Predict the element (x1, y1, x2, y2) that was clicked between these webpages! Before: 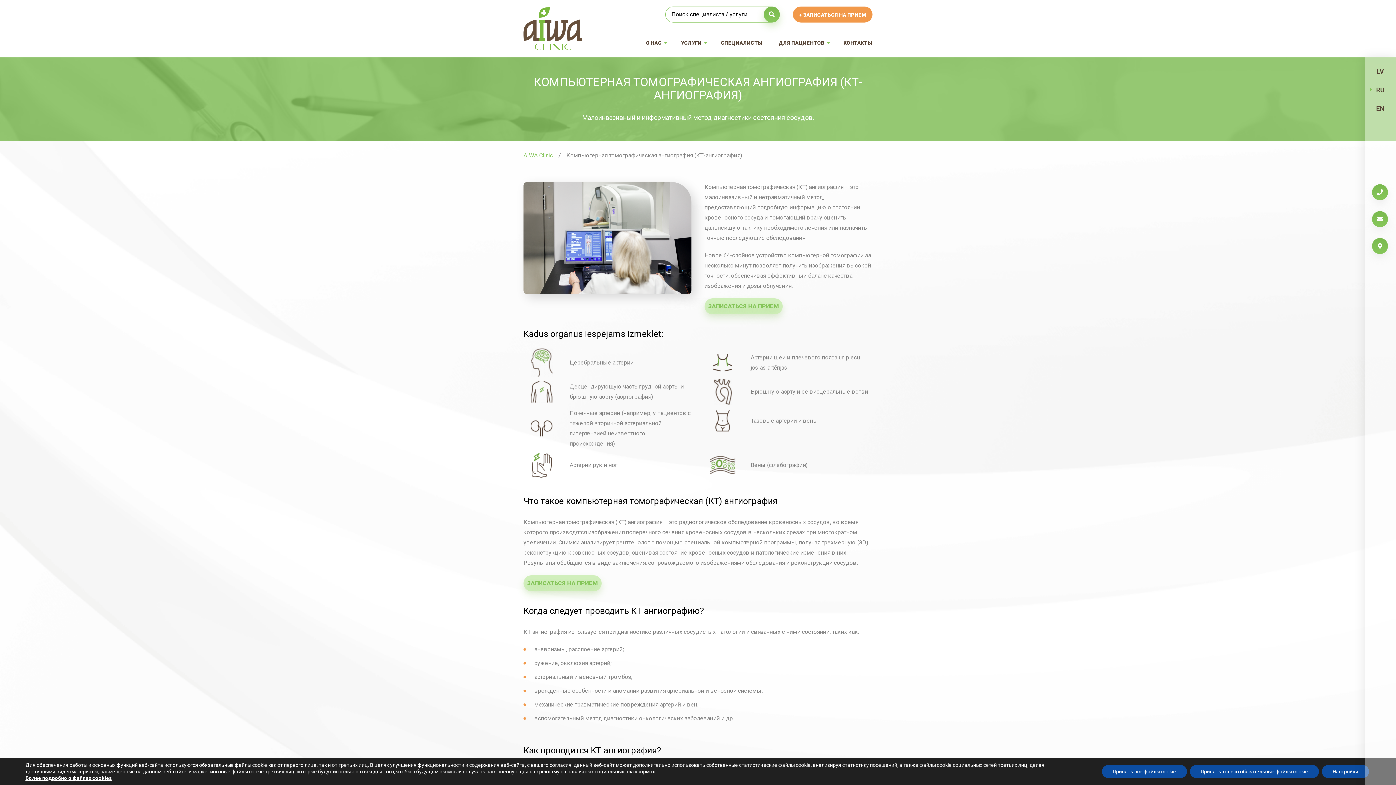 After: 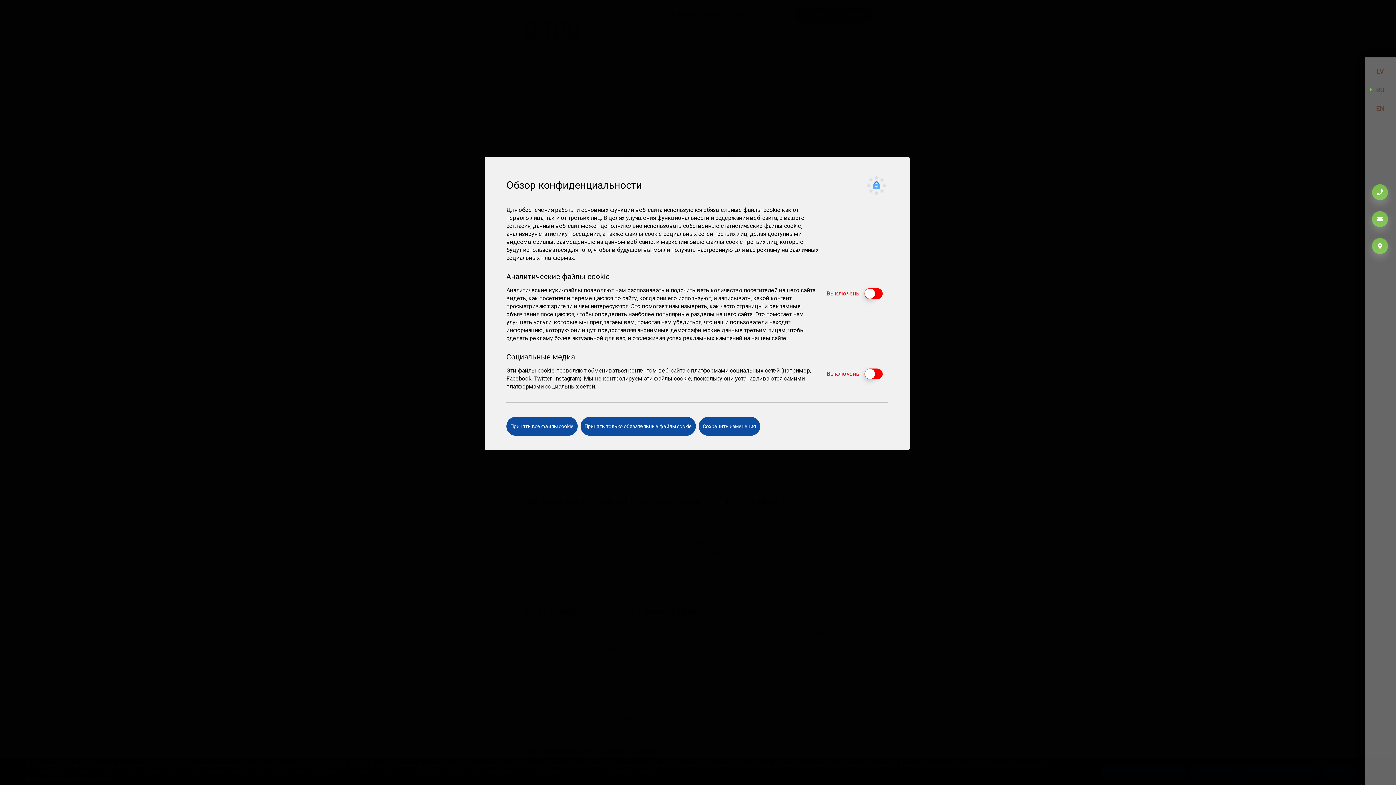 Action: label: Настройки bbox: (1322, 765, 1369, 778)